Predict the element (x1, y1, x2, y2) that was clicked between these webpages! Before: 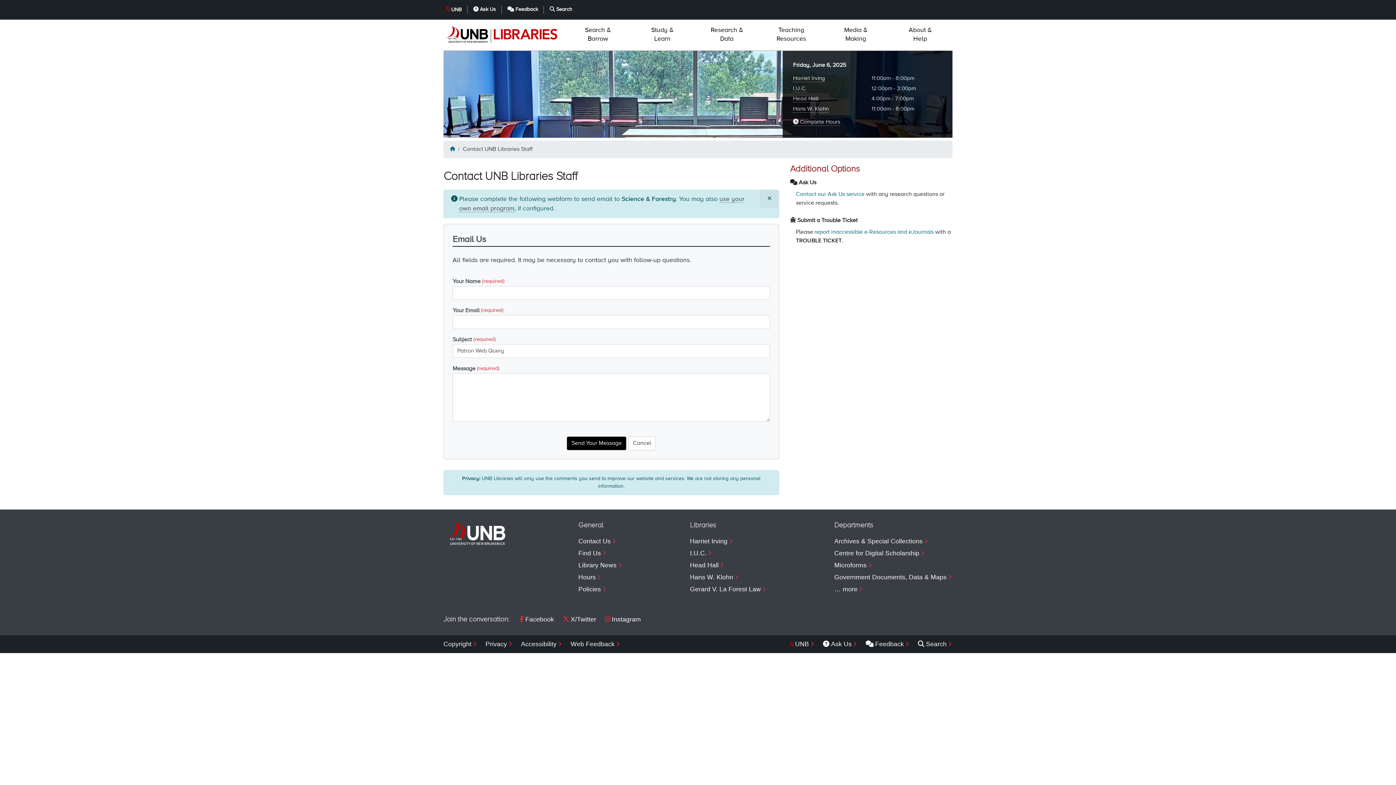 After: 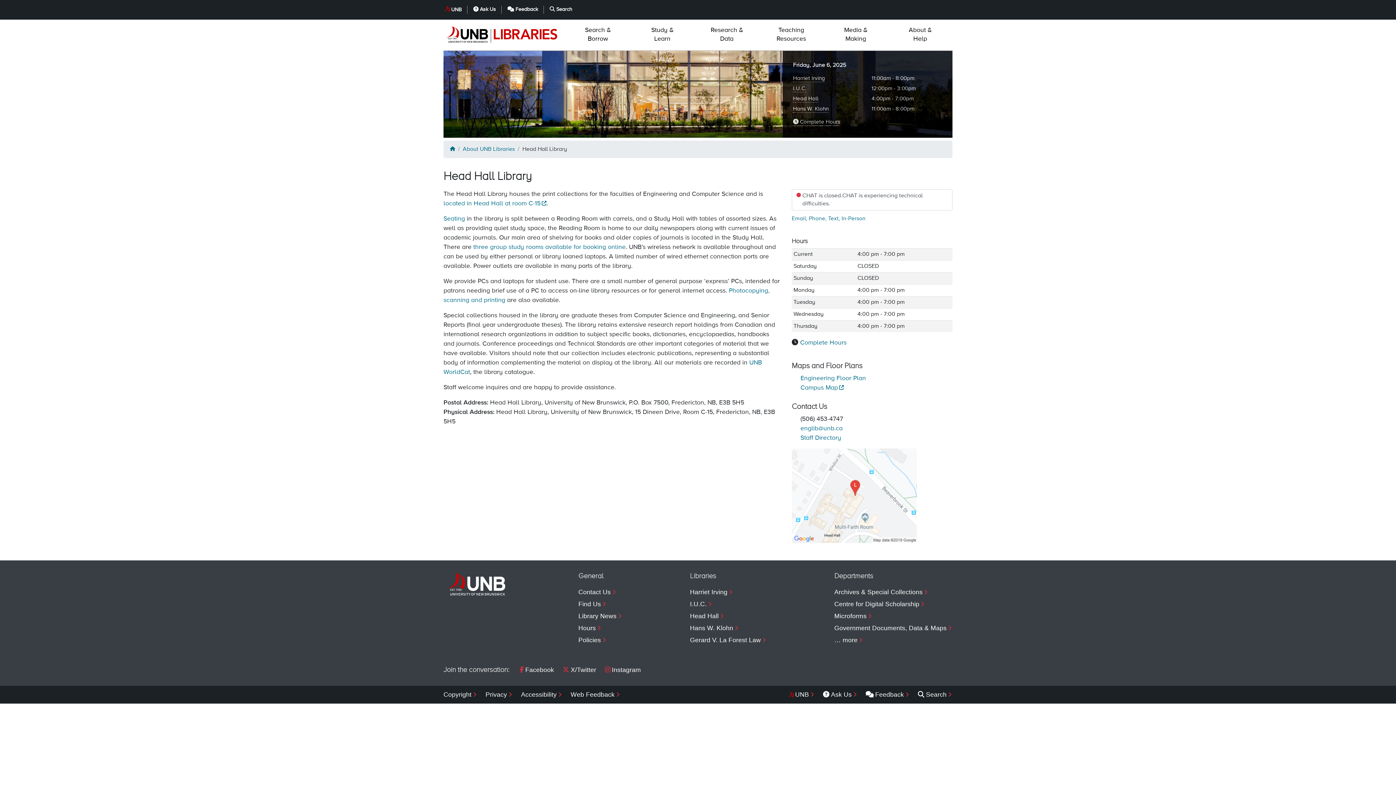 Action: bbox: (793, 95, 818, 102) label: Head Hall